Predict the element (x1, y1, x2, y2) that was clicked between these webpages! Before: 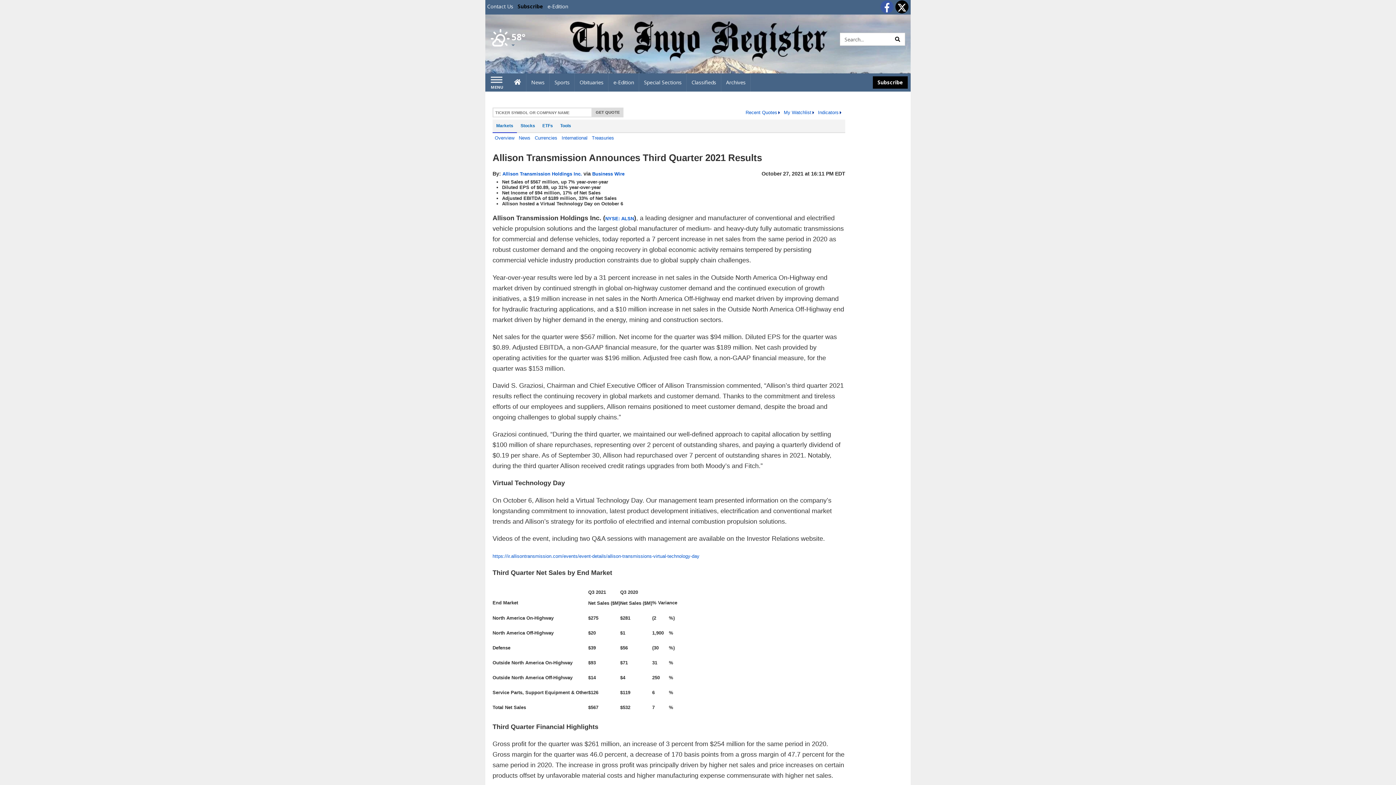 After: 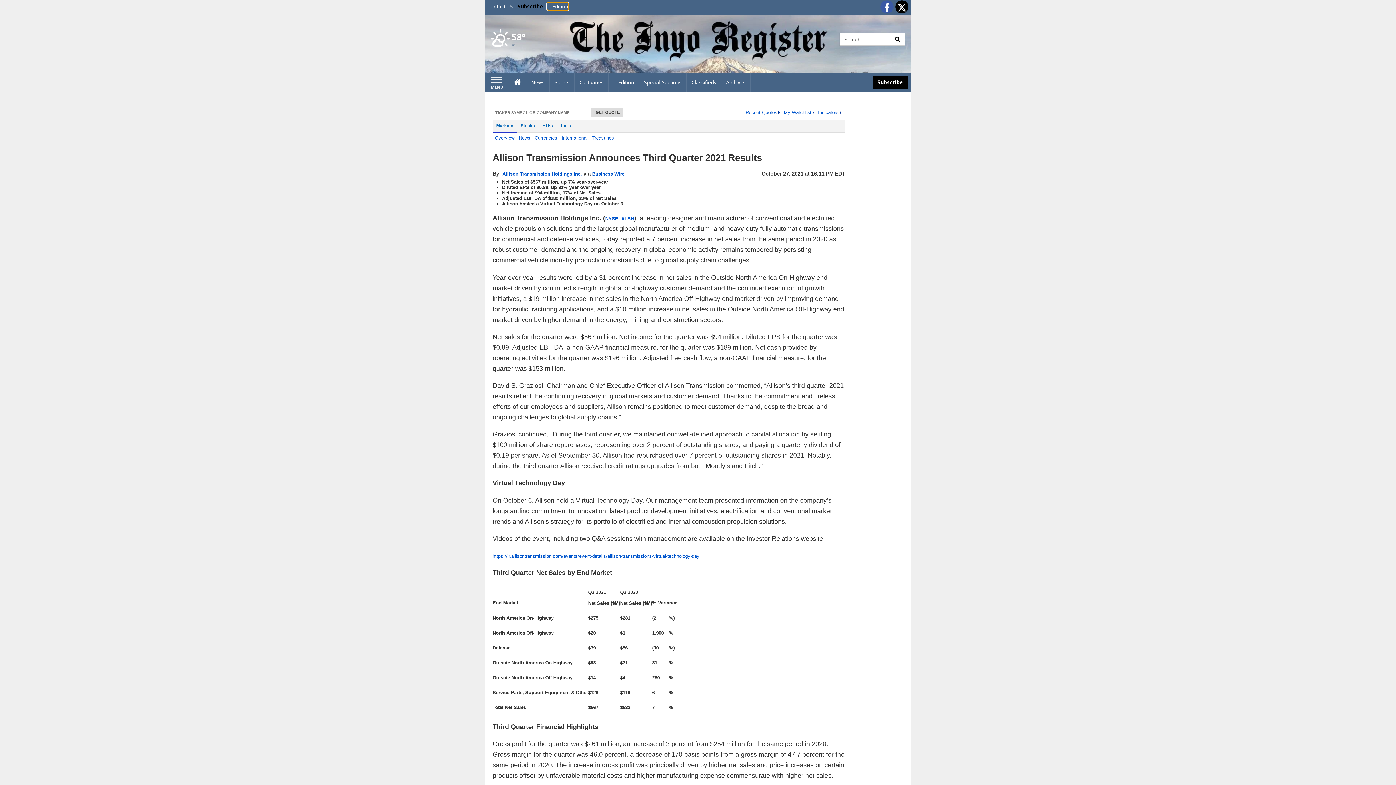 Action: bbox: (547, 2, 568, 9) label: e-Edition